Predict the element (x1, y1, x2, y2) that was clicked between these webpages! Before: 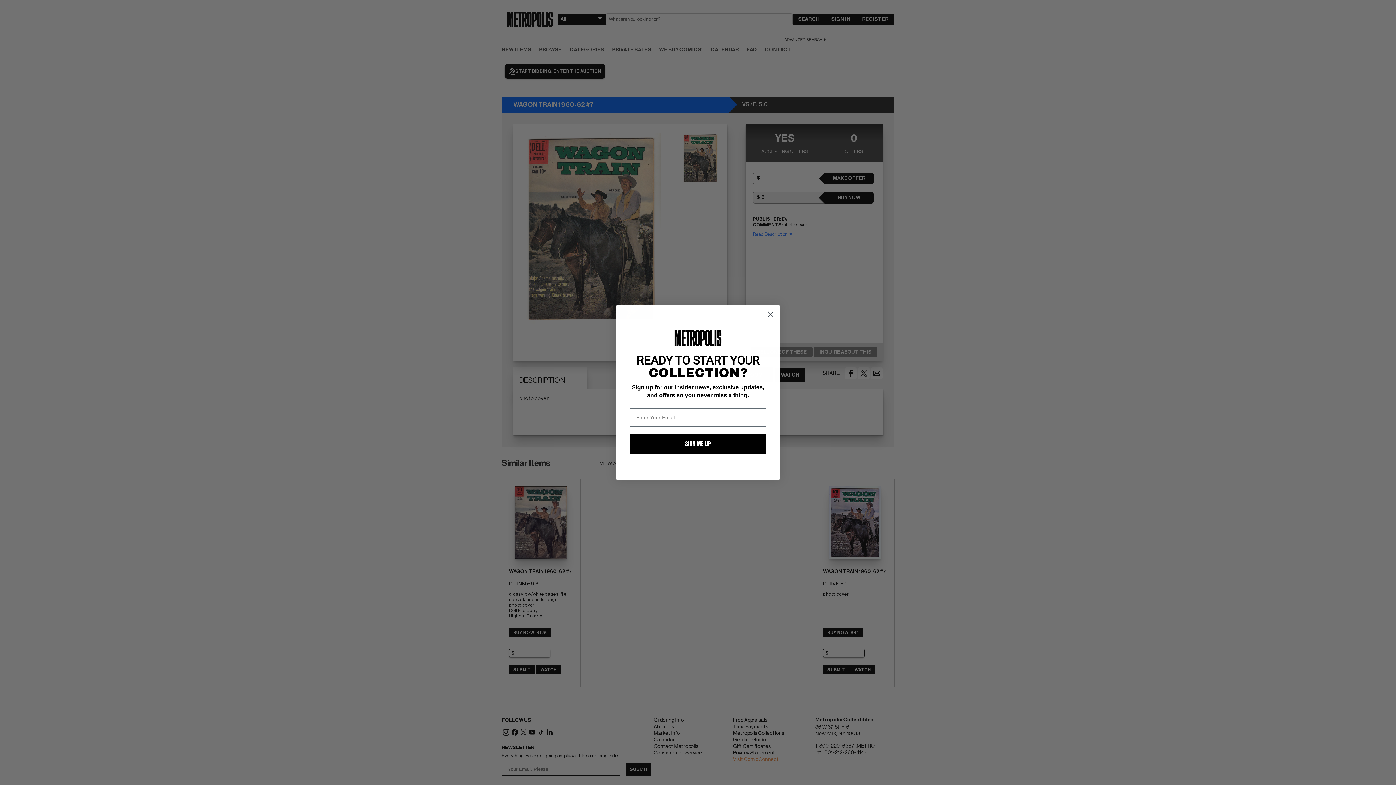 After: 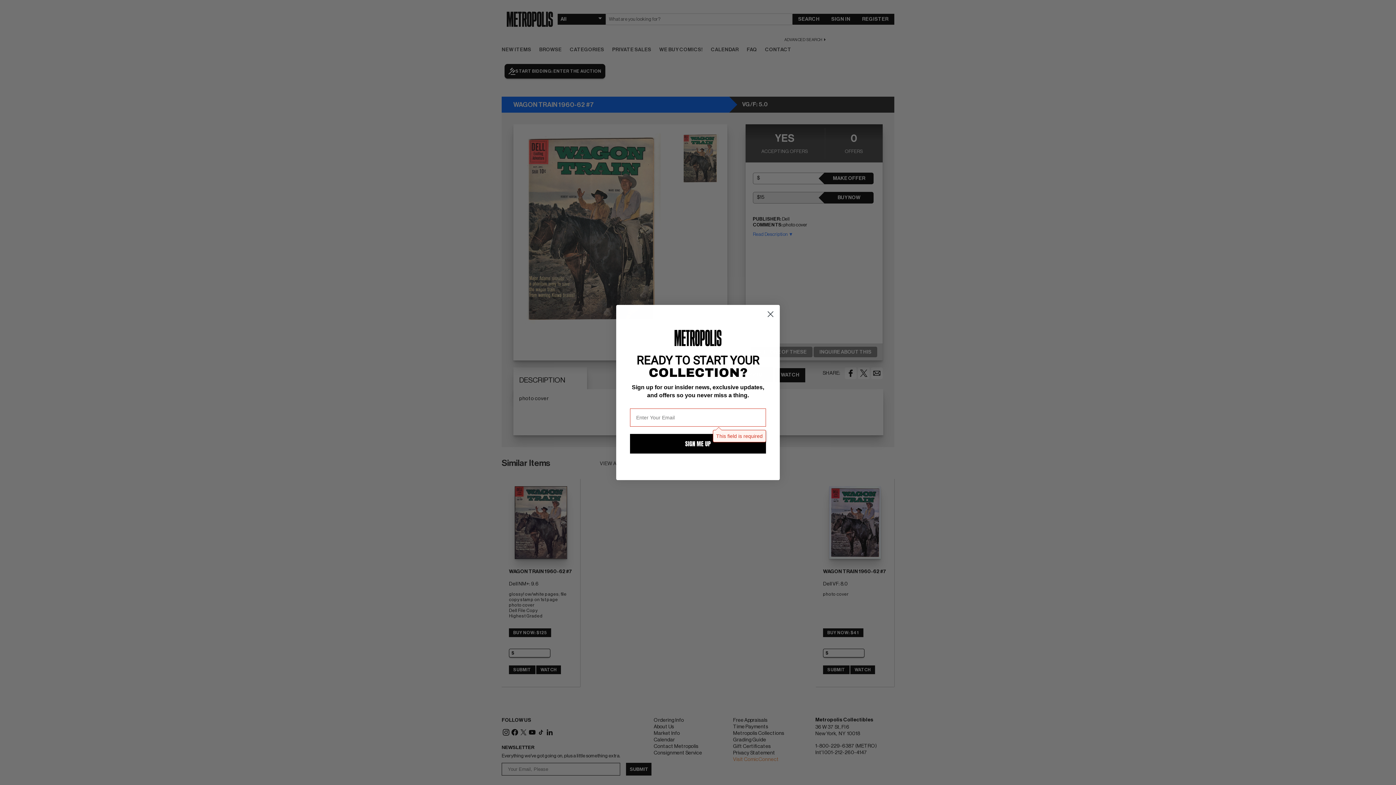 Action: bbox: (630, 434, 766, 453) label: SIGN ME UP